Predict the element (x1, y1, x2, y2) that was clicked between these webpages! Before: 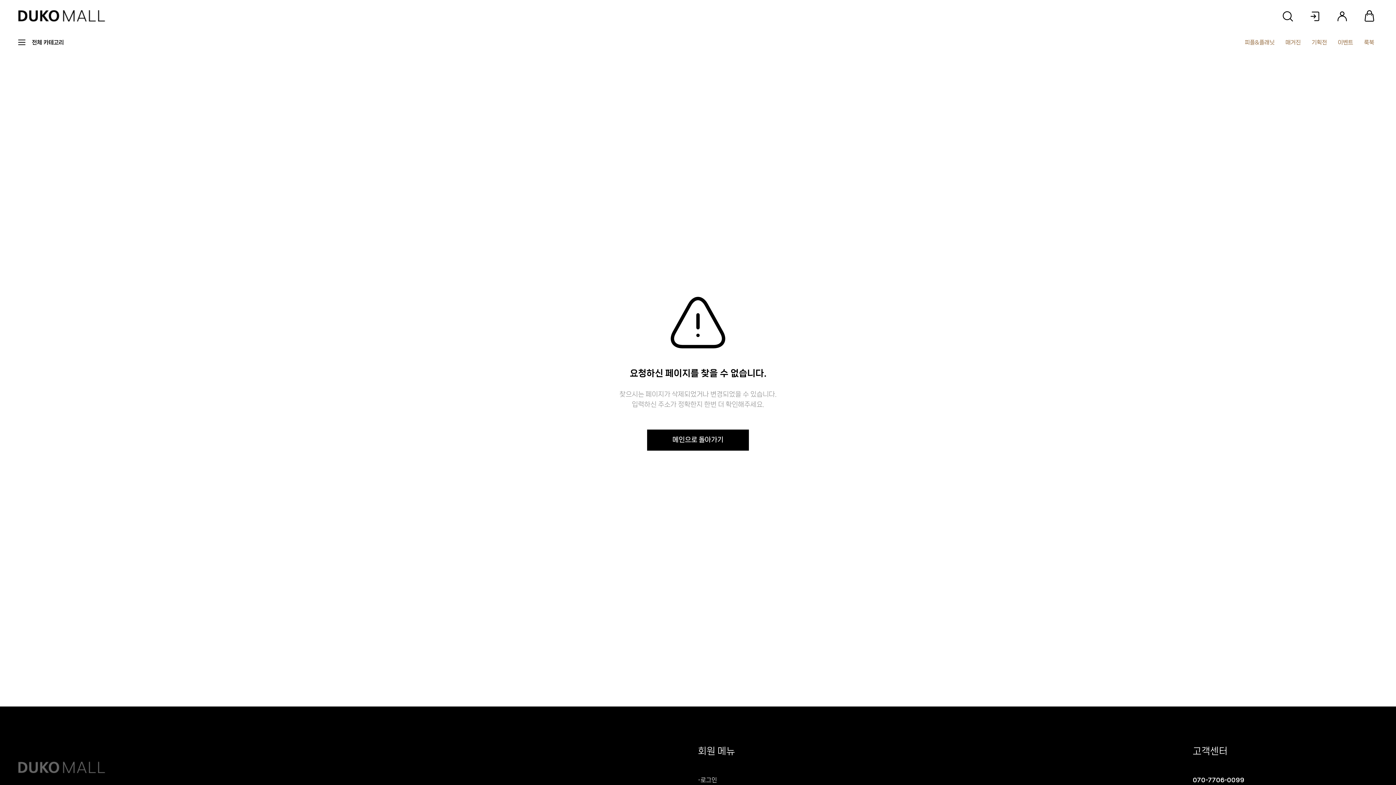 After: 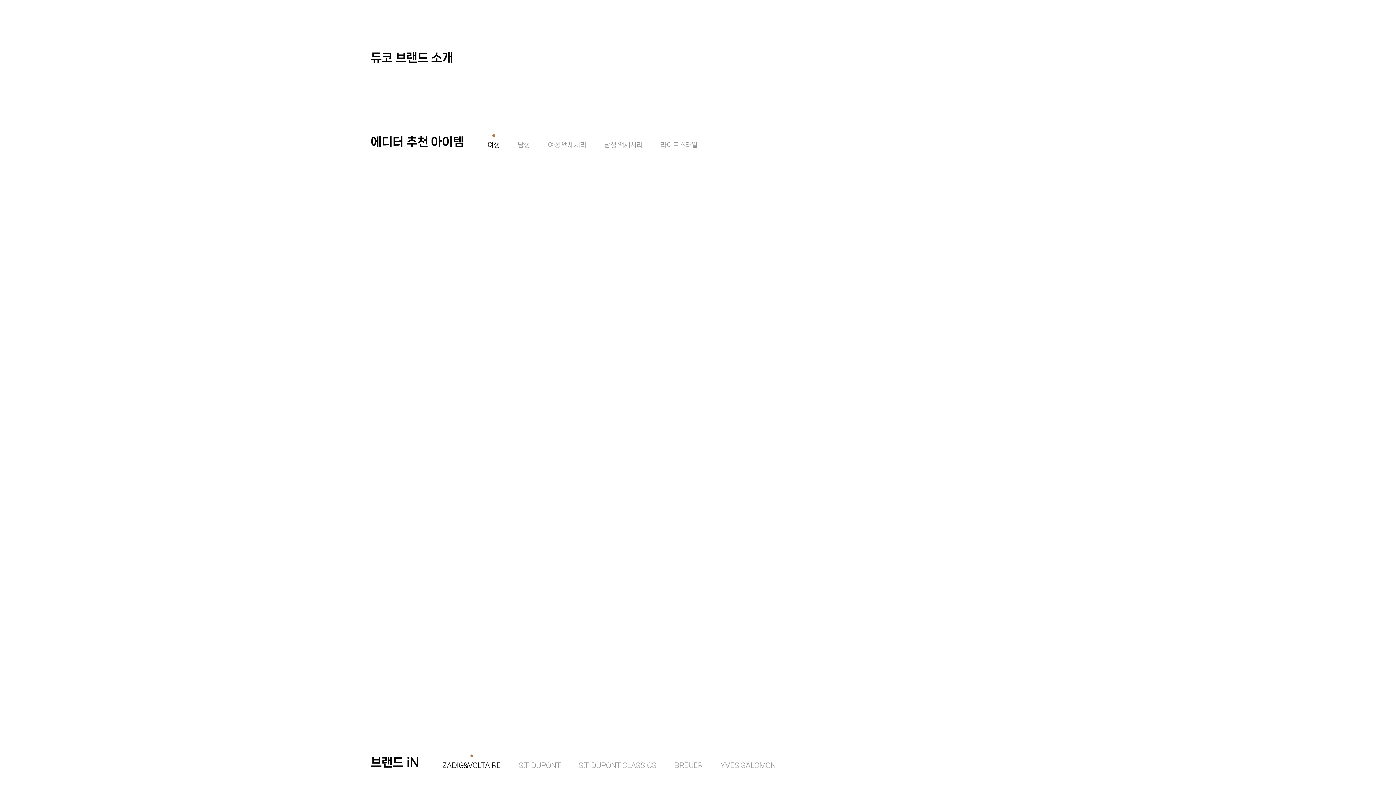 Action: bbox: (647, 429, 749, 450) label: 메인으로 돌아가기